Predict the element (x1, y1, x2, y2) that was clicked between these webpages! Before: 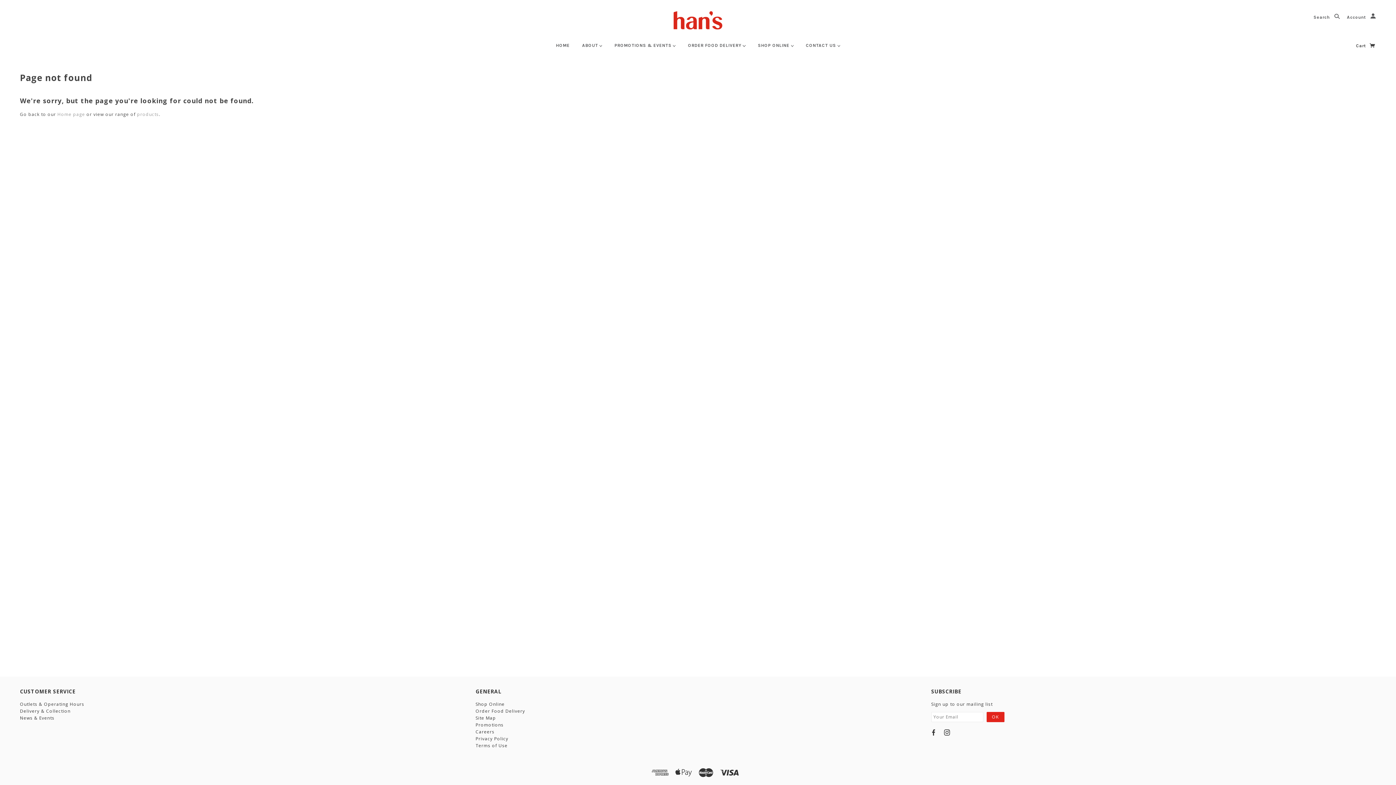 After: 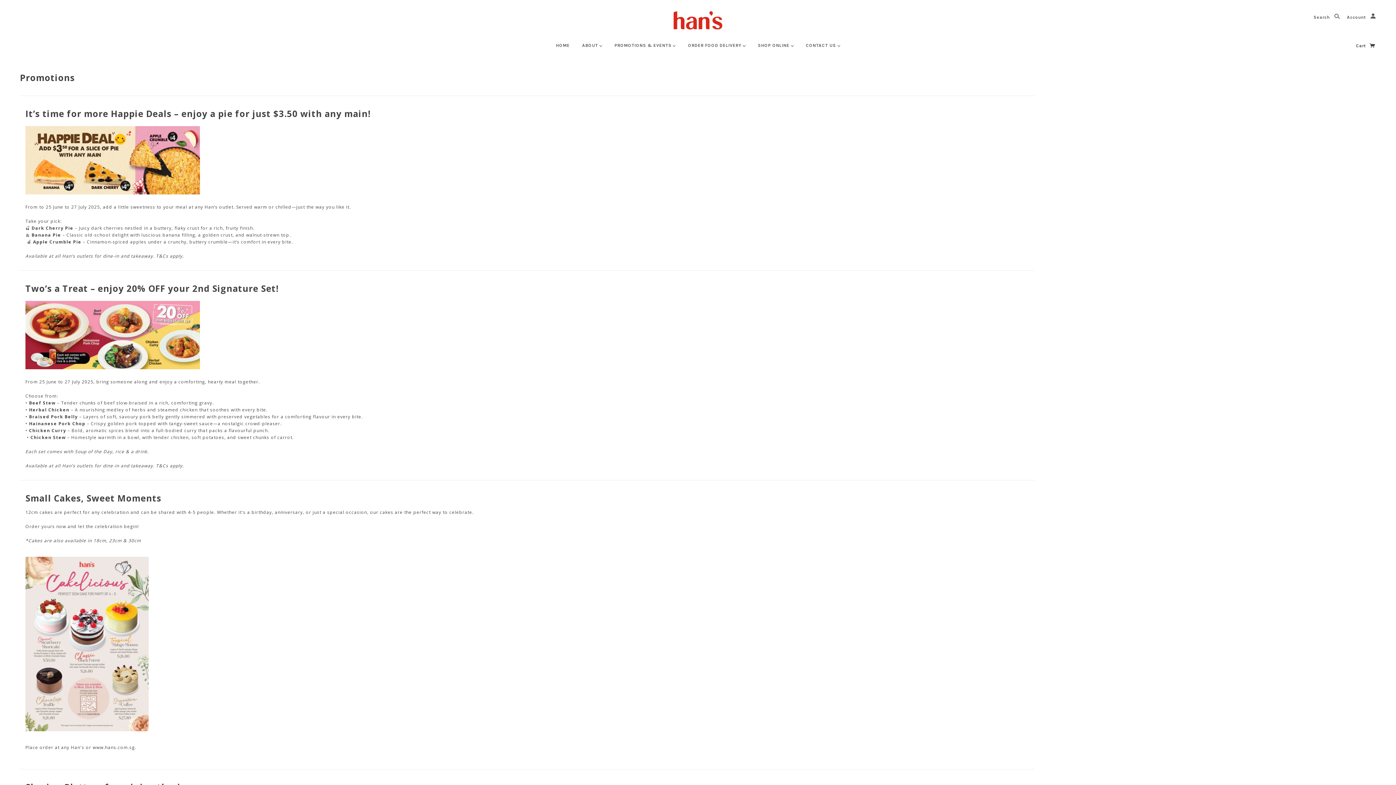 Action: bbox: (475, 722, 503, 728) label: Promotions